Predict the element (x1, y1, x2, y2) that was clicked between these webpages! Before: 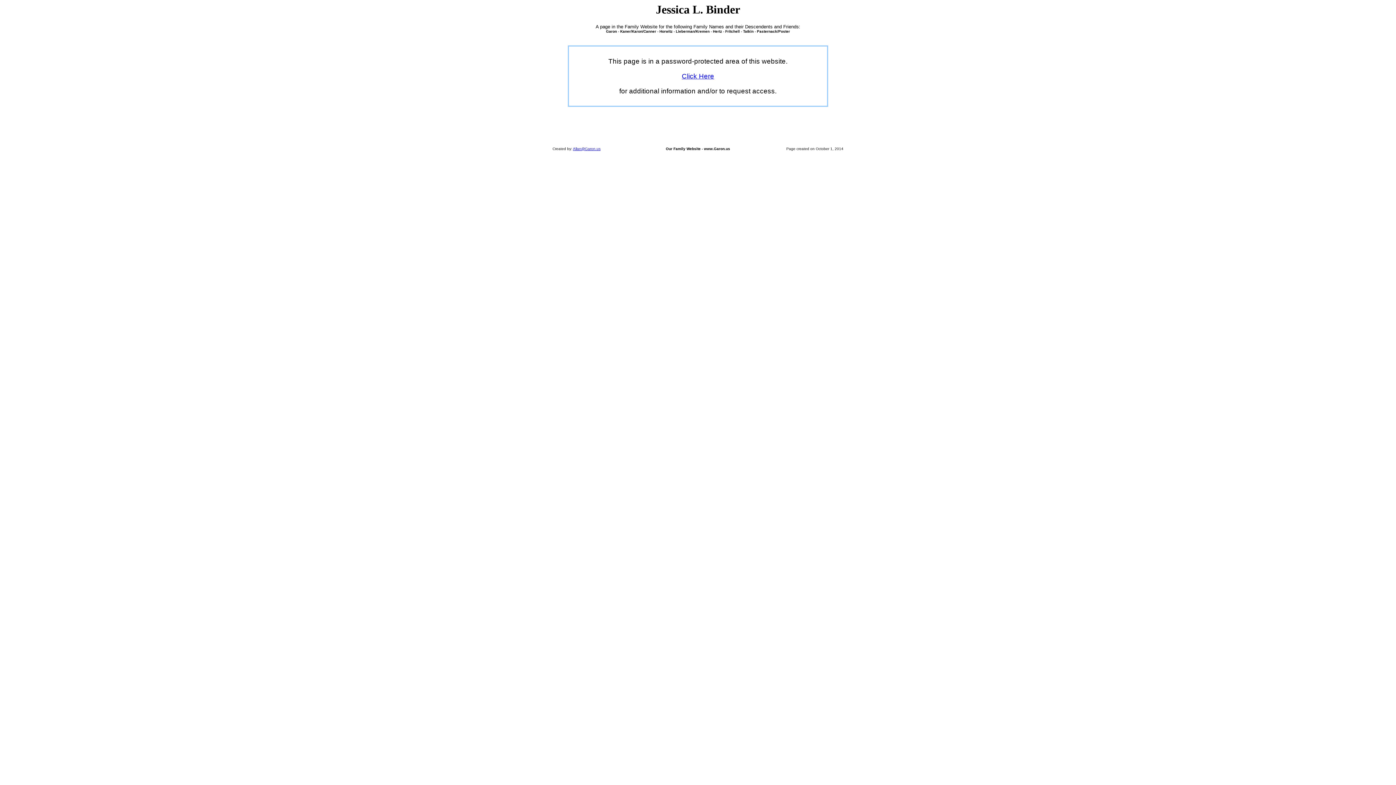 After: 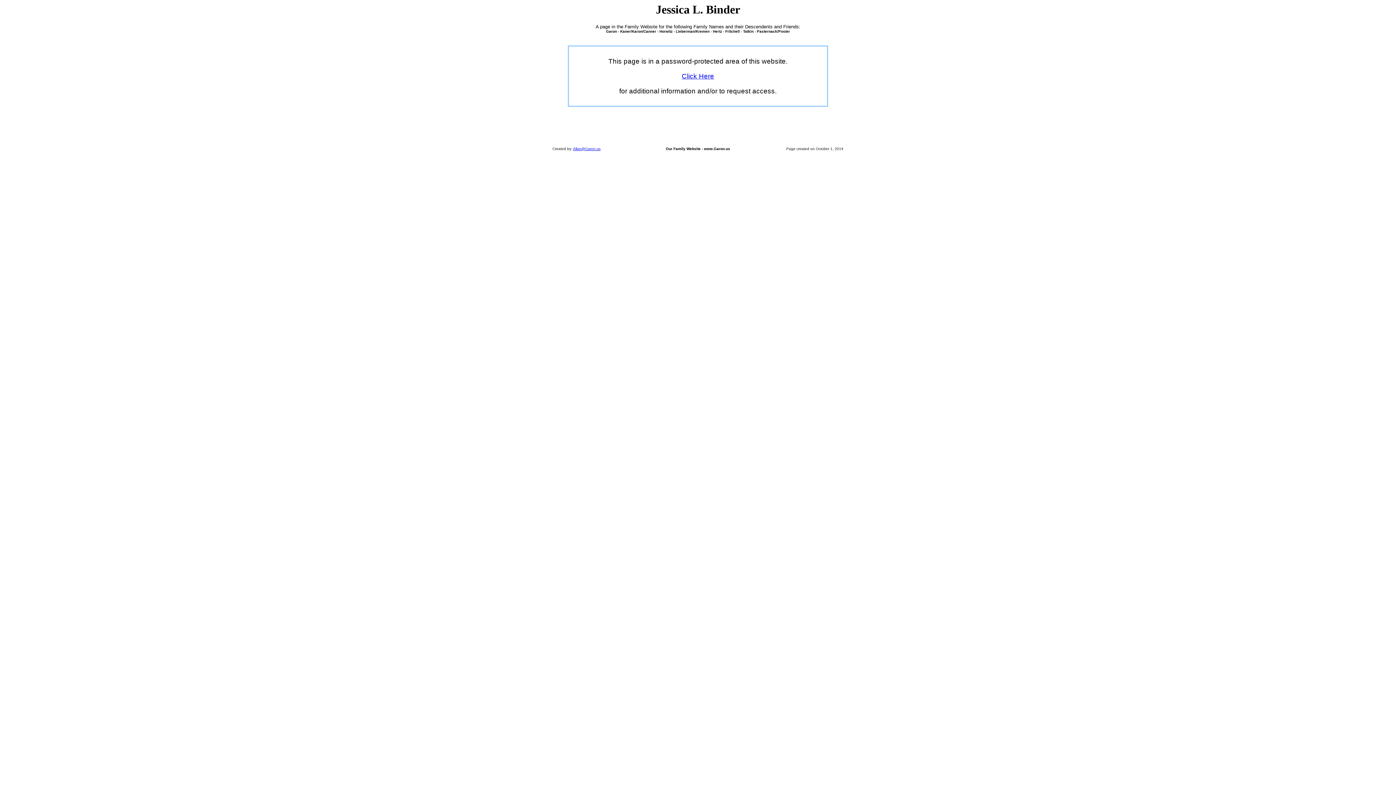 Action: bbox: (573, 147, 600, 151) label: Allan@Garon.us